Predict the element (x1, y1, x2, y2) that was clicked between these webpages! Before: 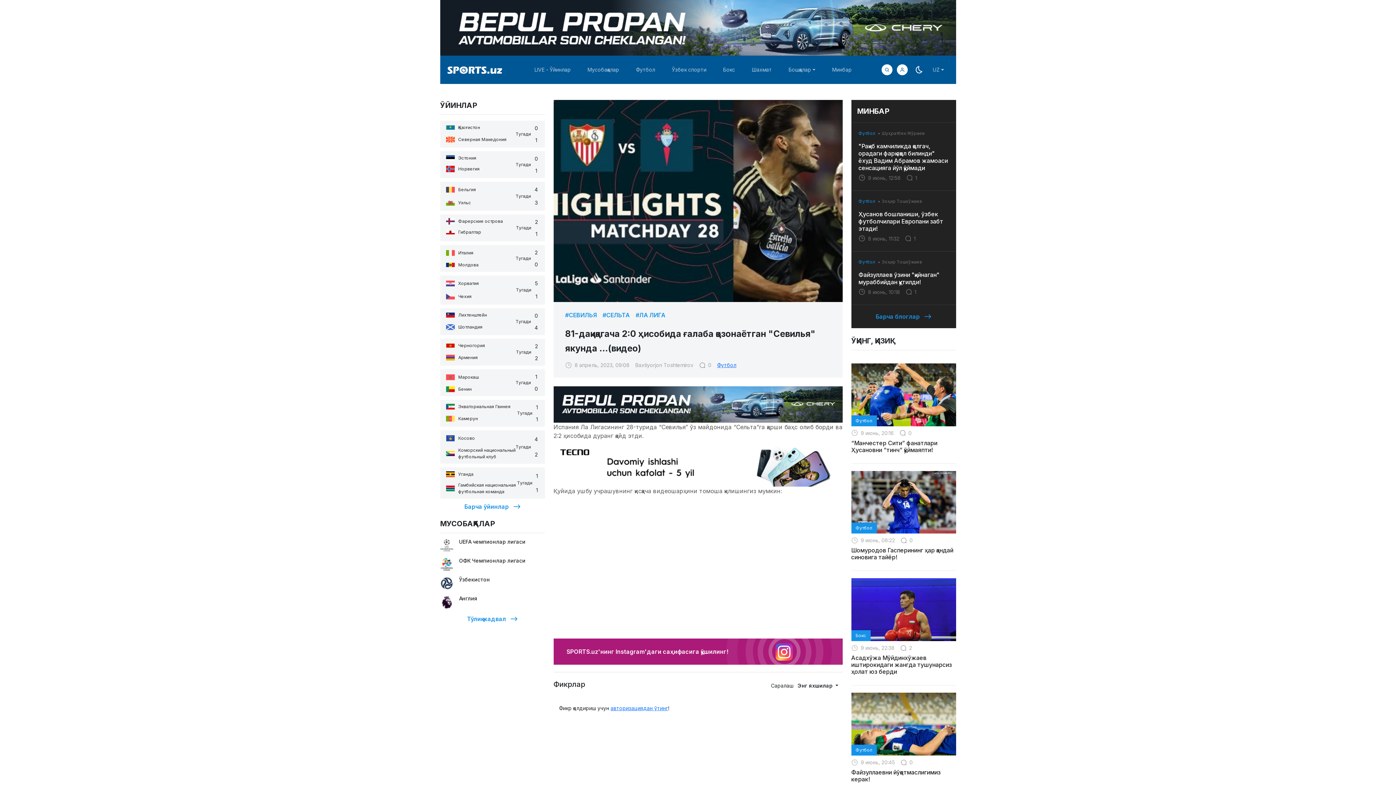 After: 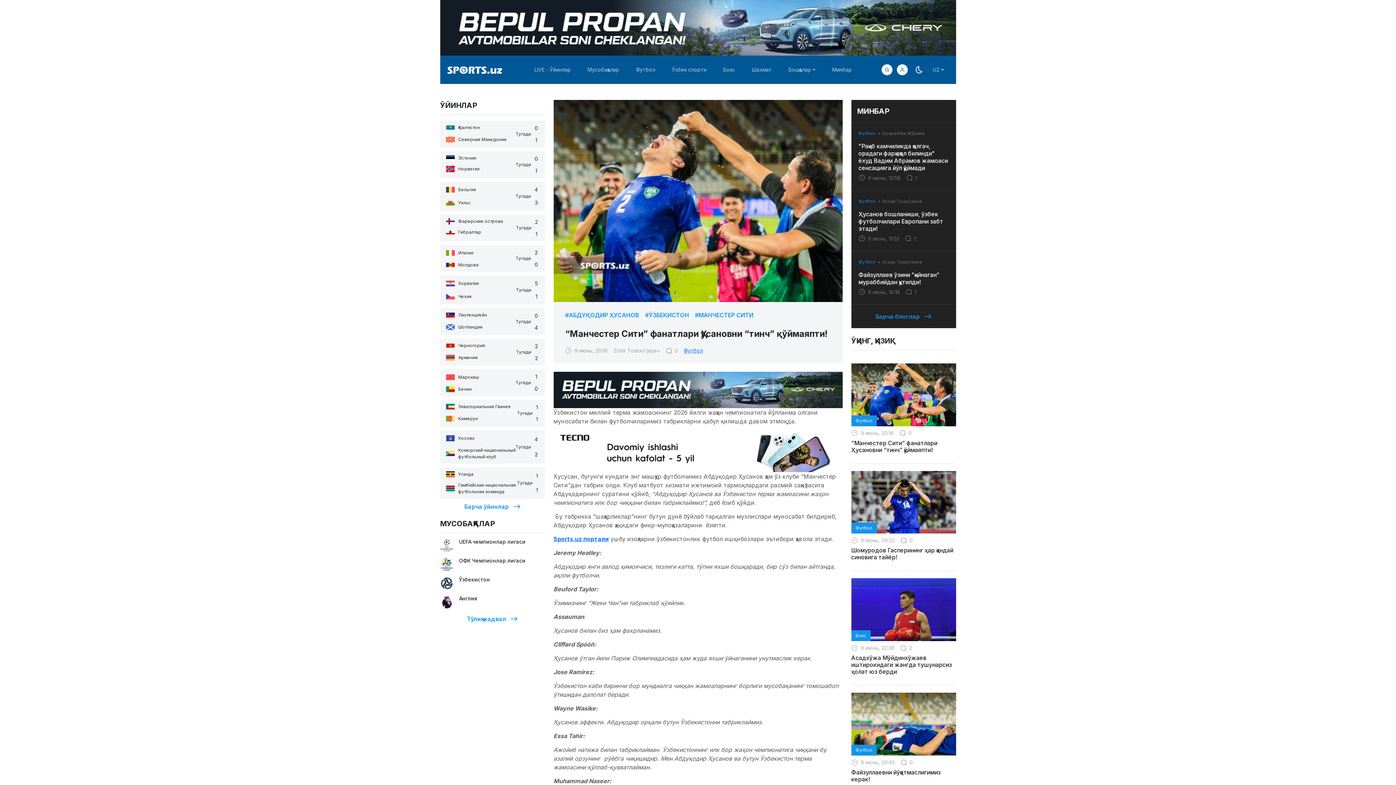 Action: bbox: (851, 439, 956, 453) label: “Манчестер Сити” фанатлари Ҳусановни “тинч” қўймаяпти!